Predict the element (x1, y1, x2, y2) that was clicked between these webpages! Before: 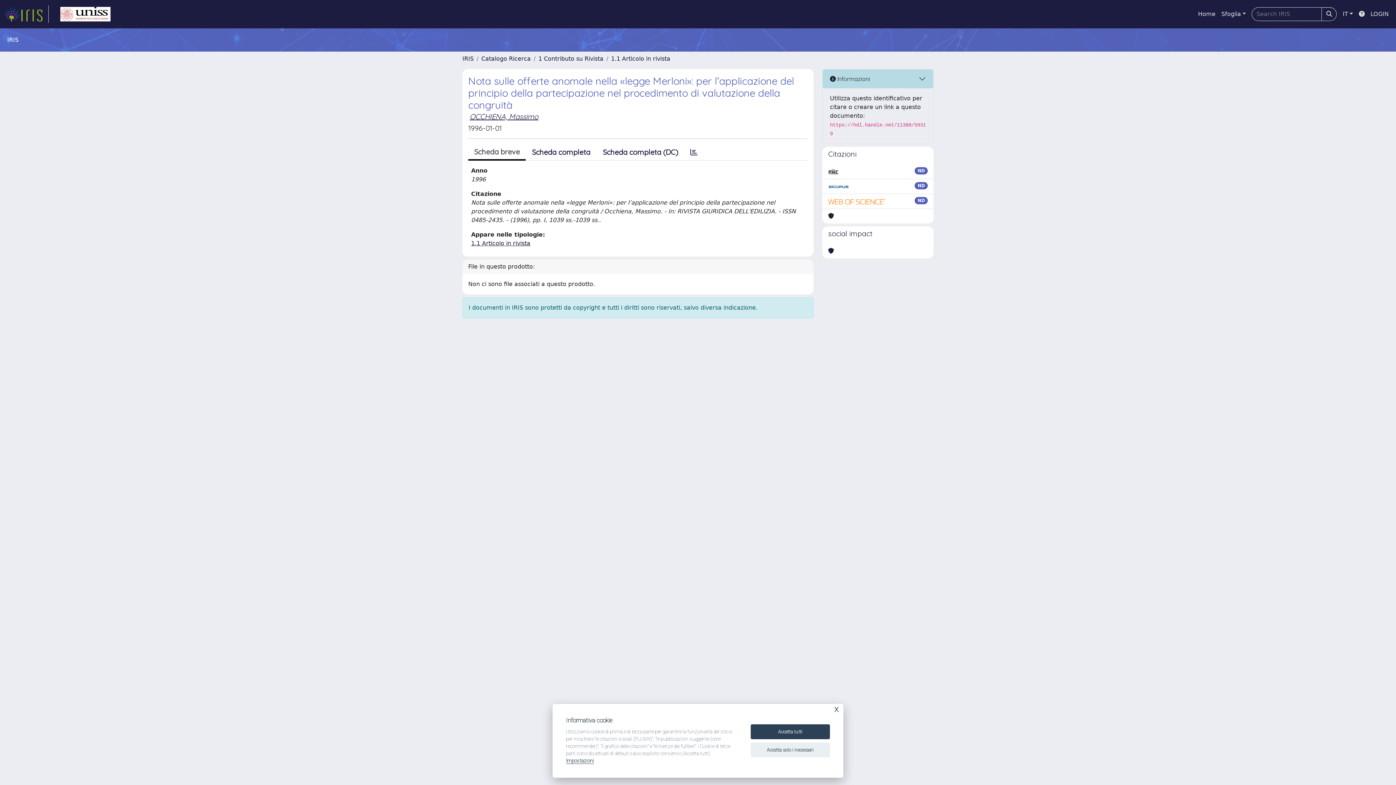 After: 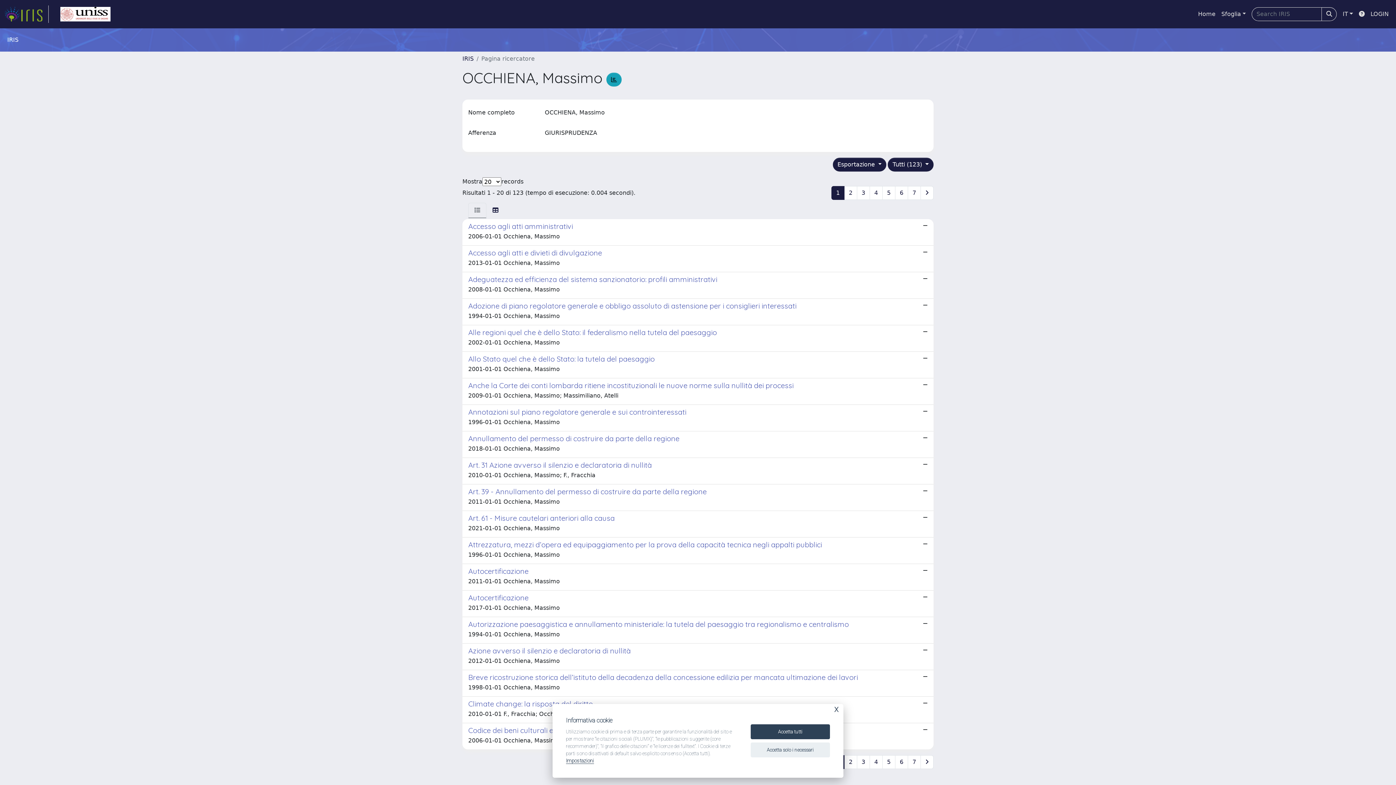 Action: bbox: (469, 112, 538, 121) label: OCCHIENA, Massimo